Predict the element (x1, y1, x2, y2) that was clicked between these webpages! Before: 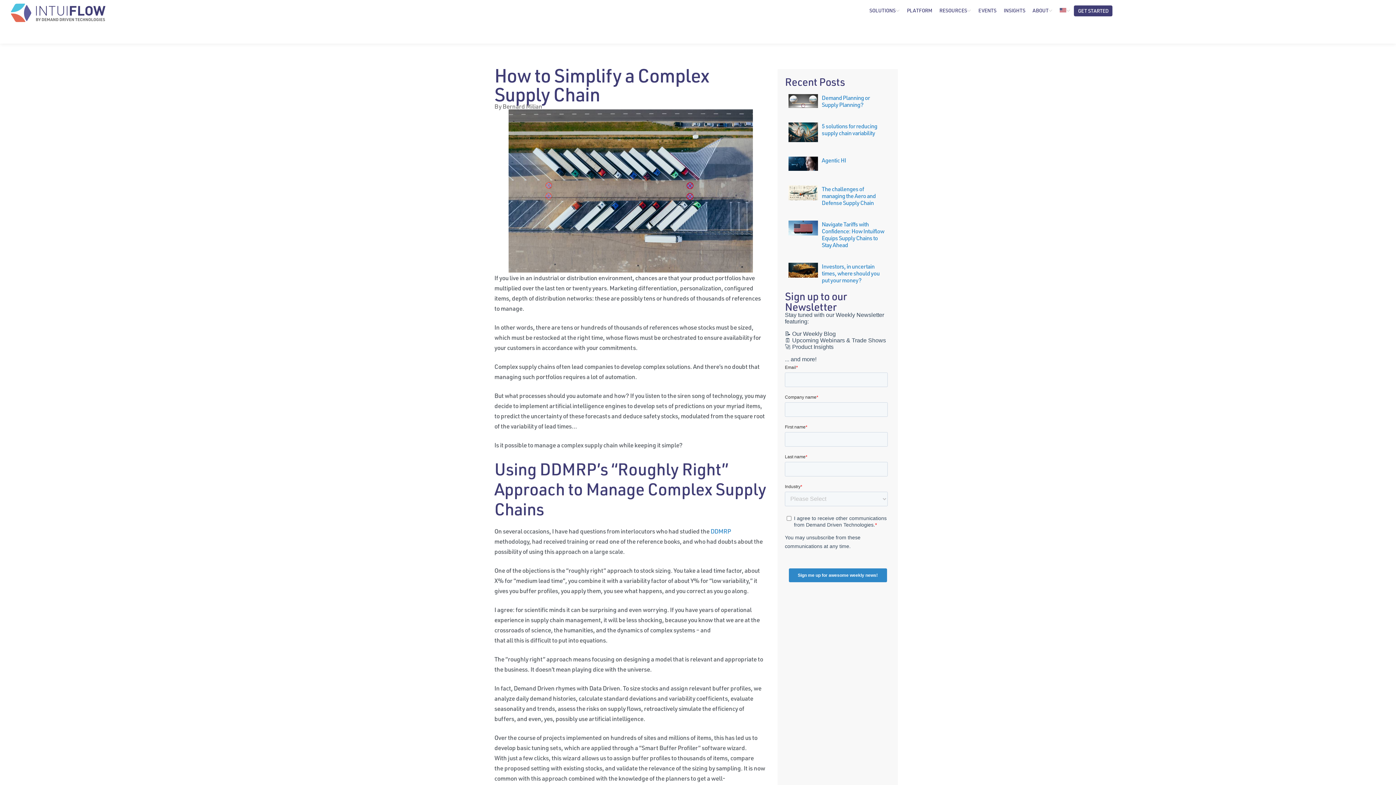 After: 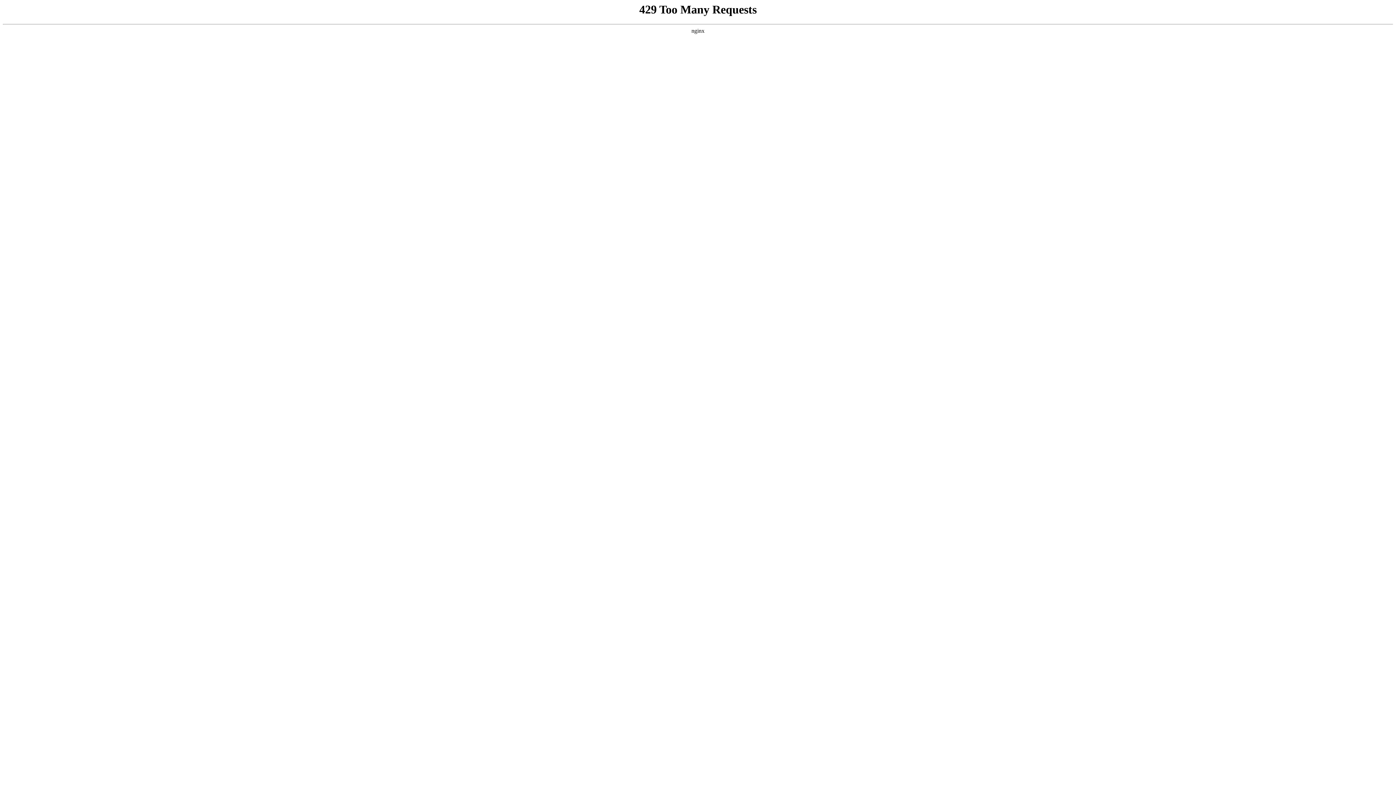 Action: bbox: (788, 156, 818, 171)